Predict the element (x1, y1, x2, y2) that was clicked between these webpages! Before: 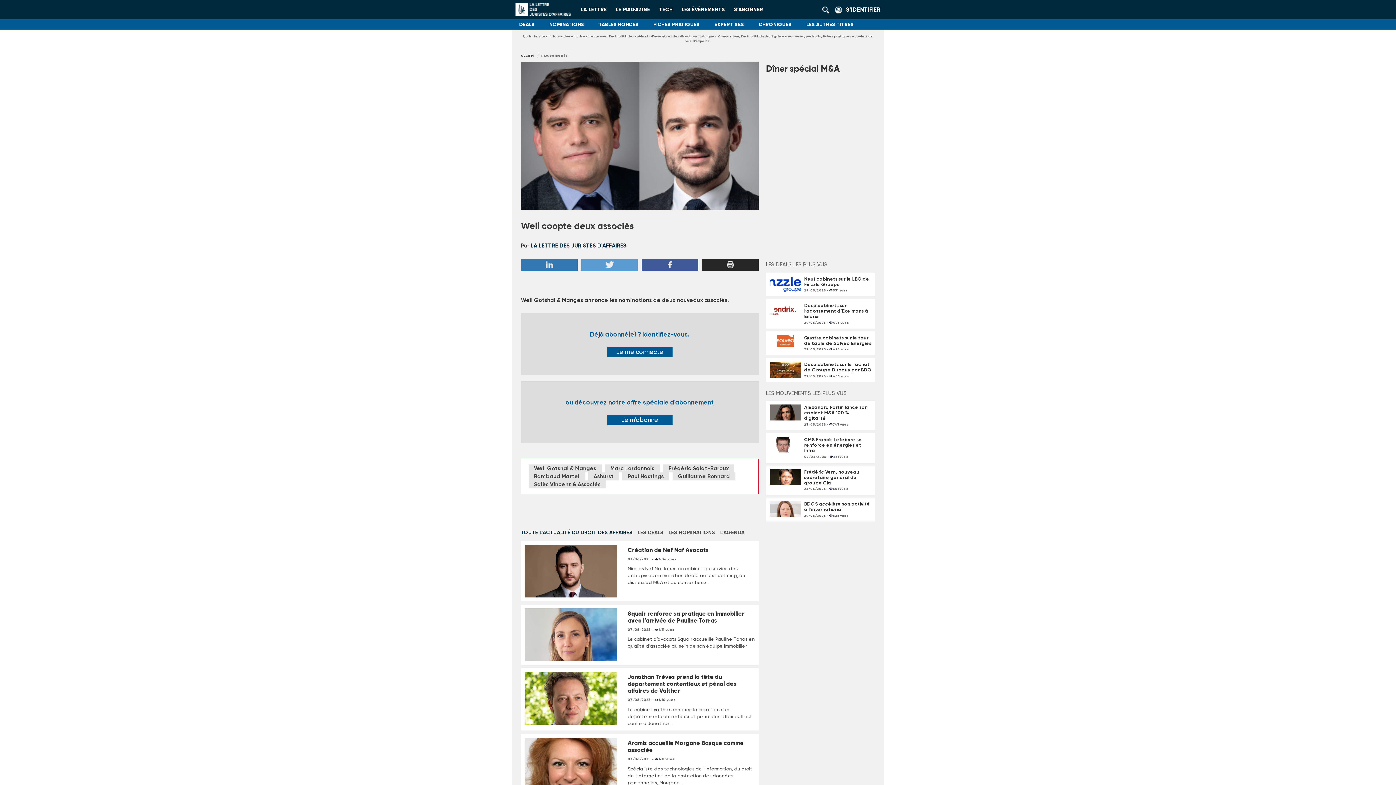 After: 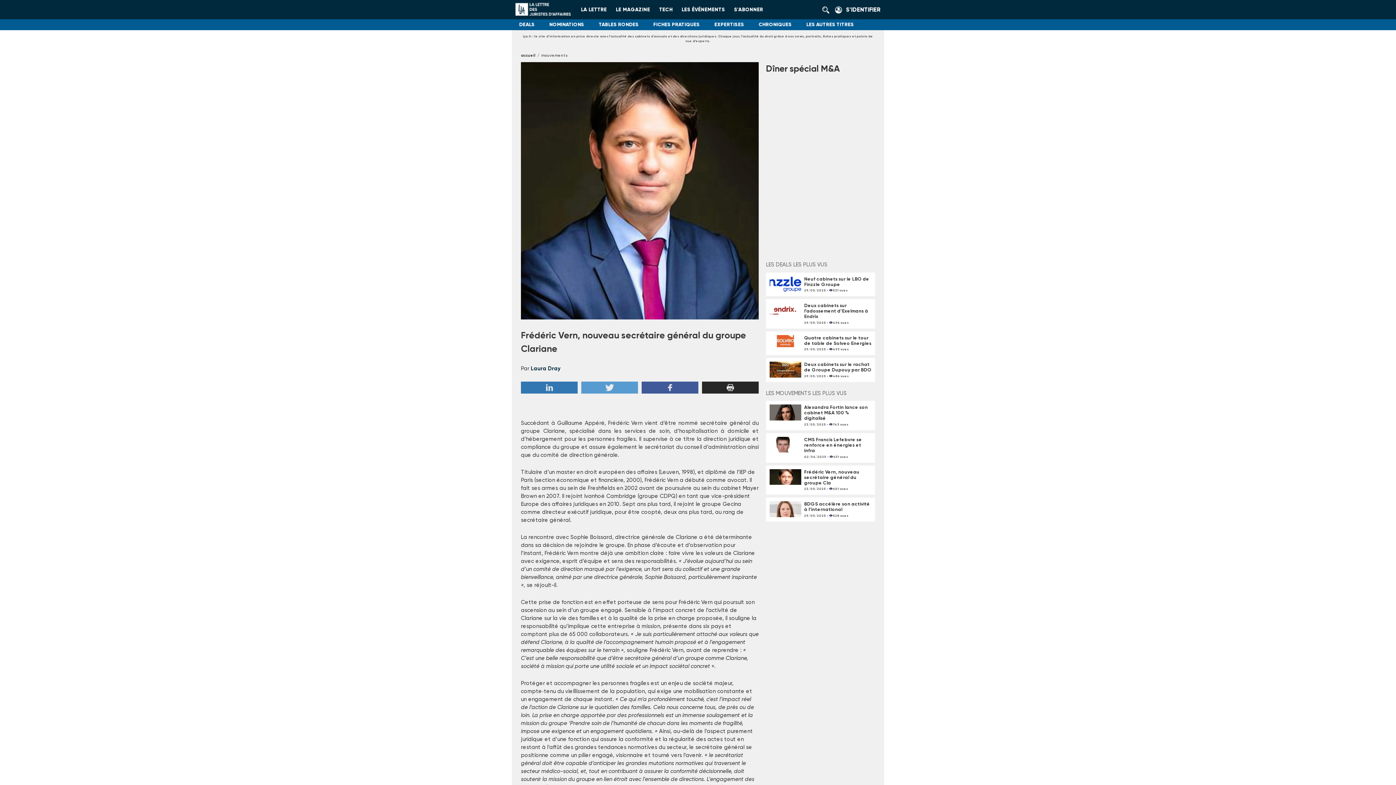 Action: bbox: (769, 475, 801, 478)